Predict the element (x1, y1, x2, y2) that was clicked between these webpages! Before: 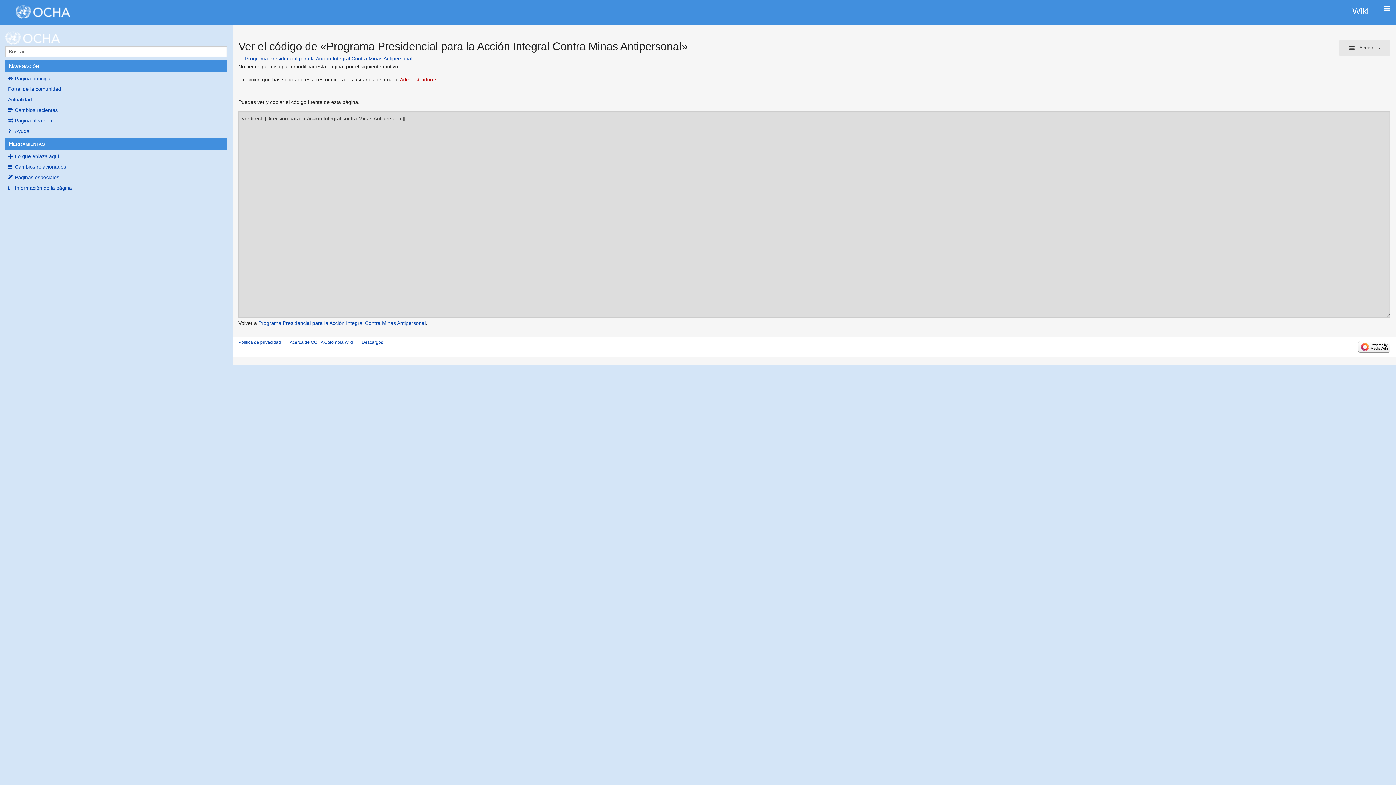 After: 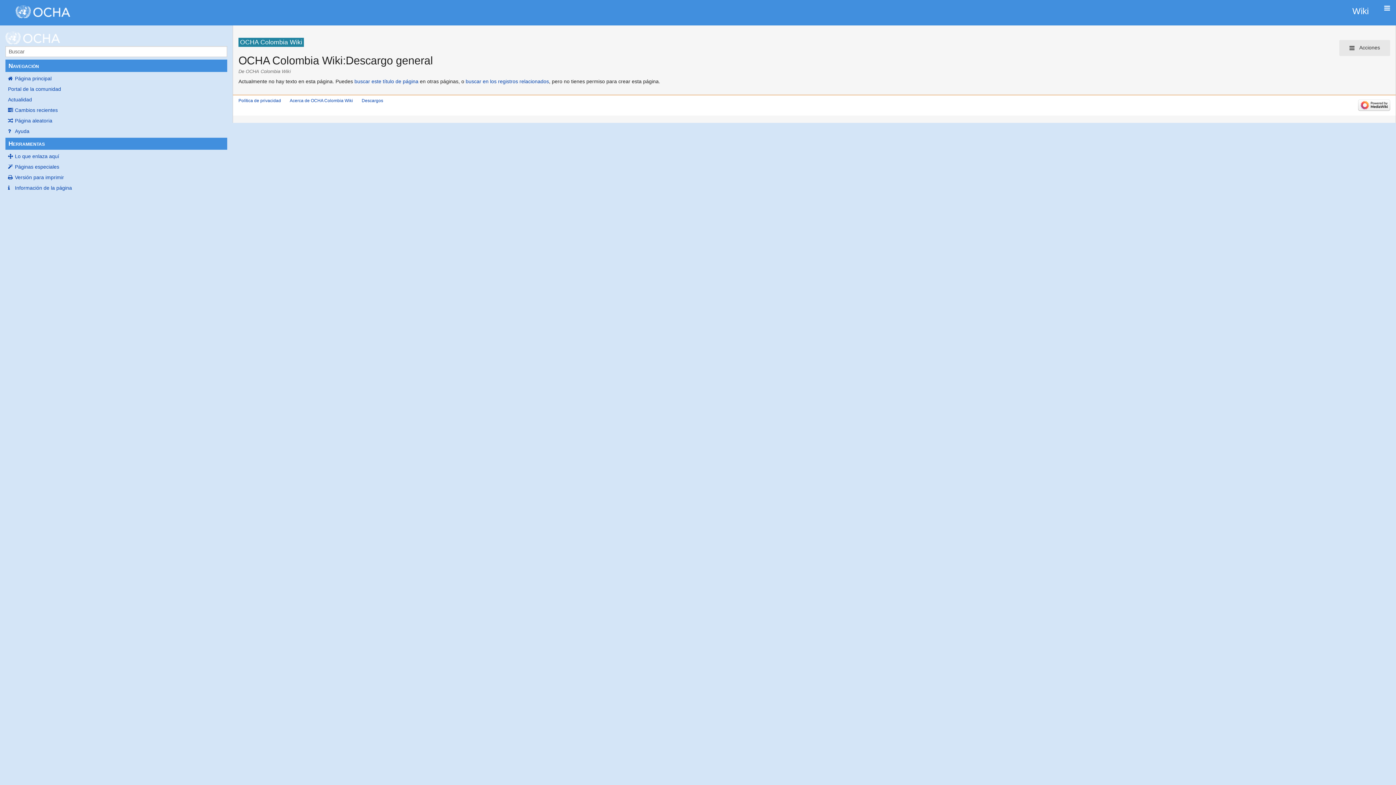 Action: bbox: (361, 340, 383, 345) label: Descargos